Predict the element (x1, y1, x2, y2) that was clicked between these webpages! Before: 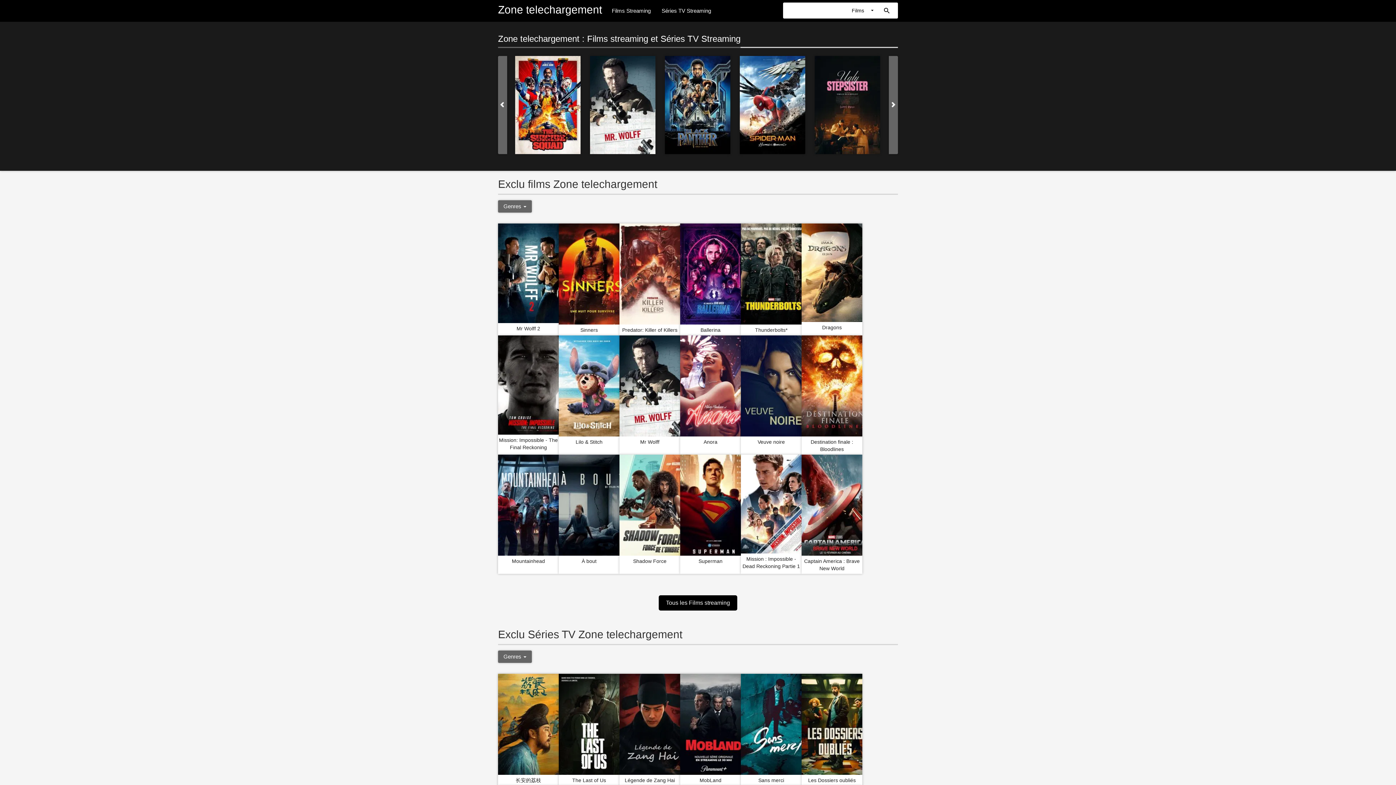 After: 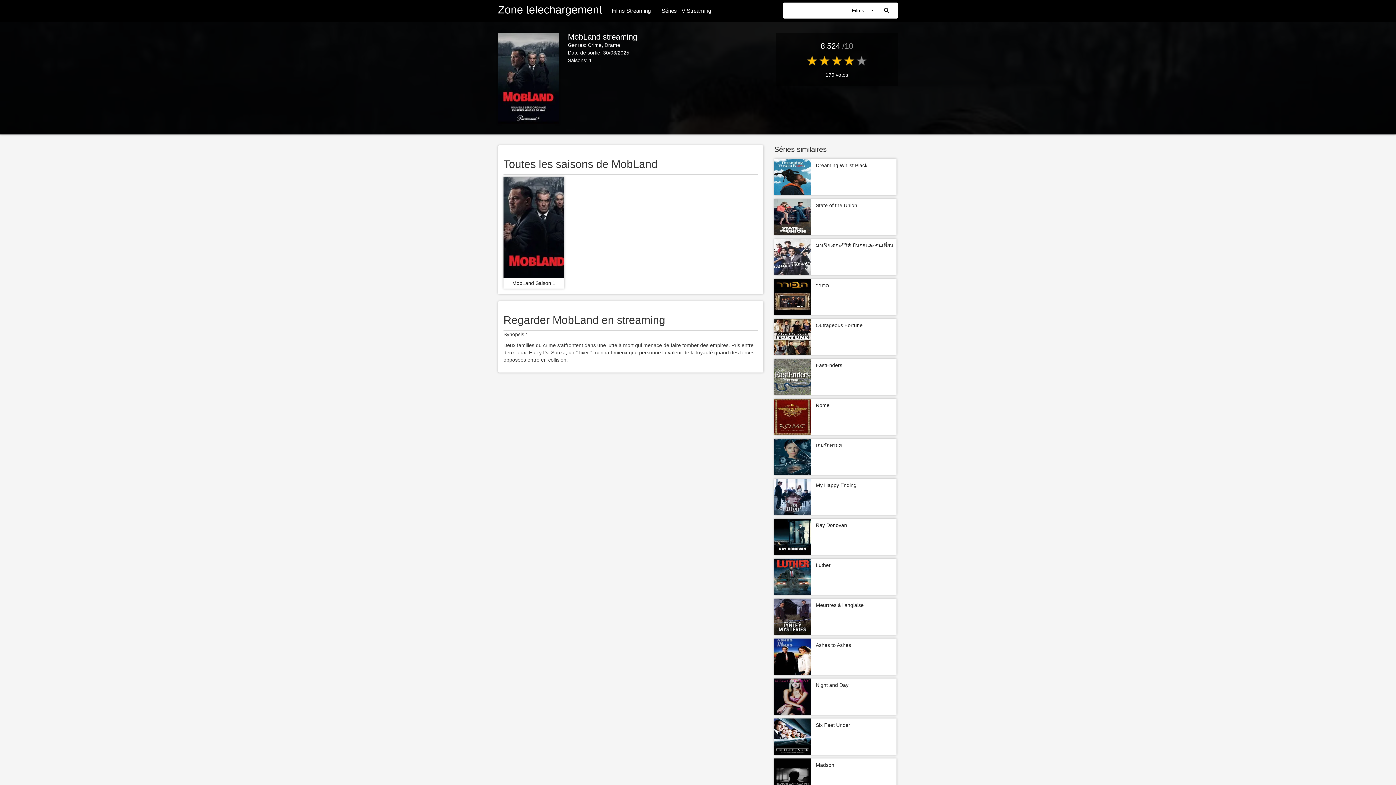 Action: bbox: (680, 721, 747, 727)